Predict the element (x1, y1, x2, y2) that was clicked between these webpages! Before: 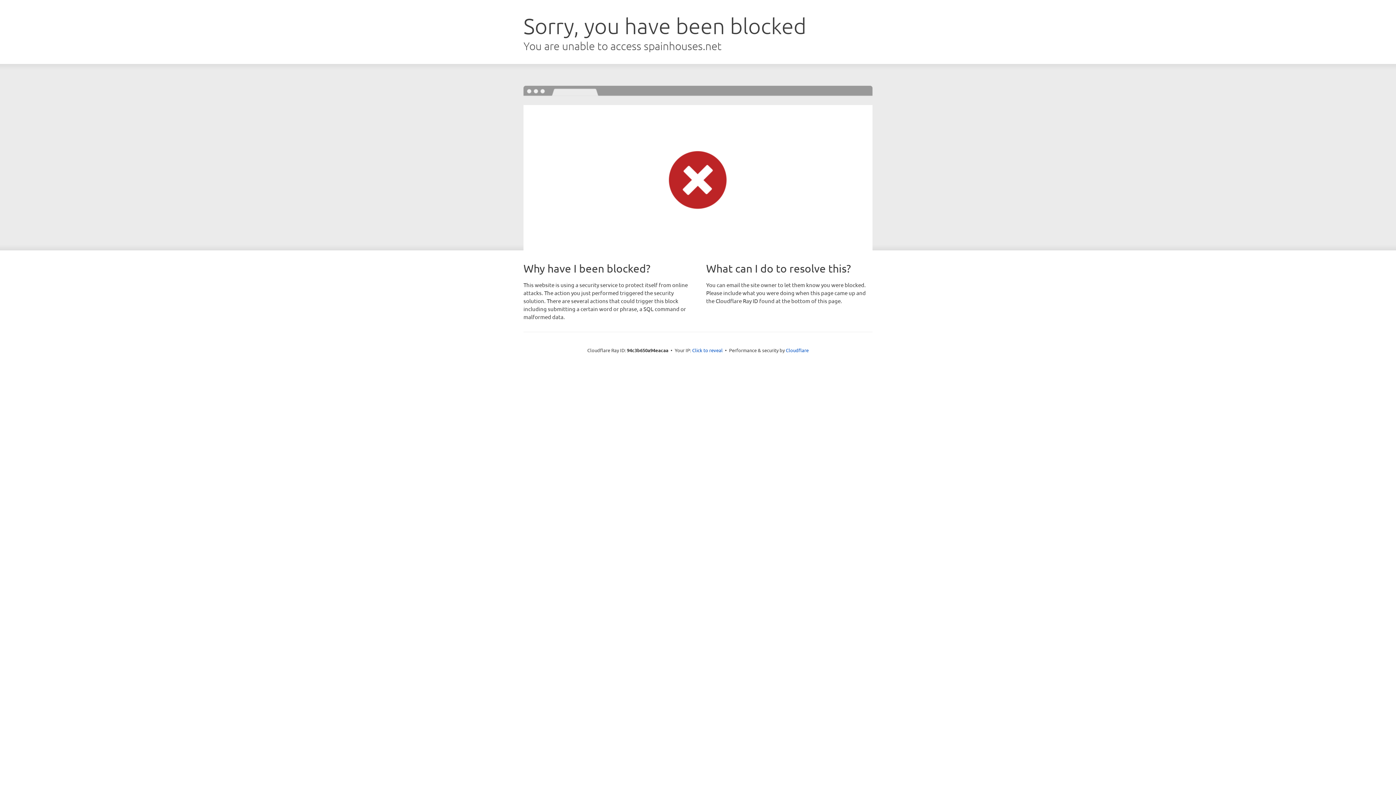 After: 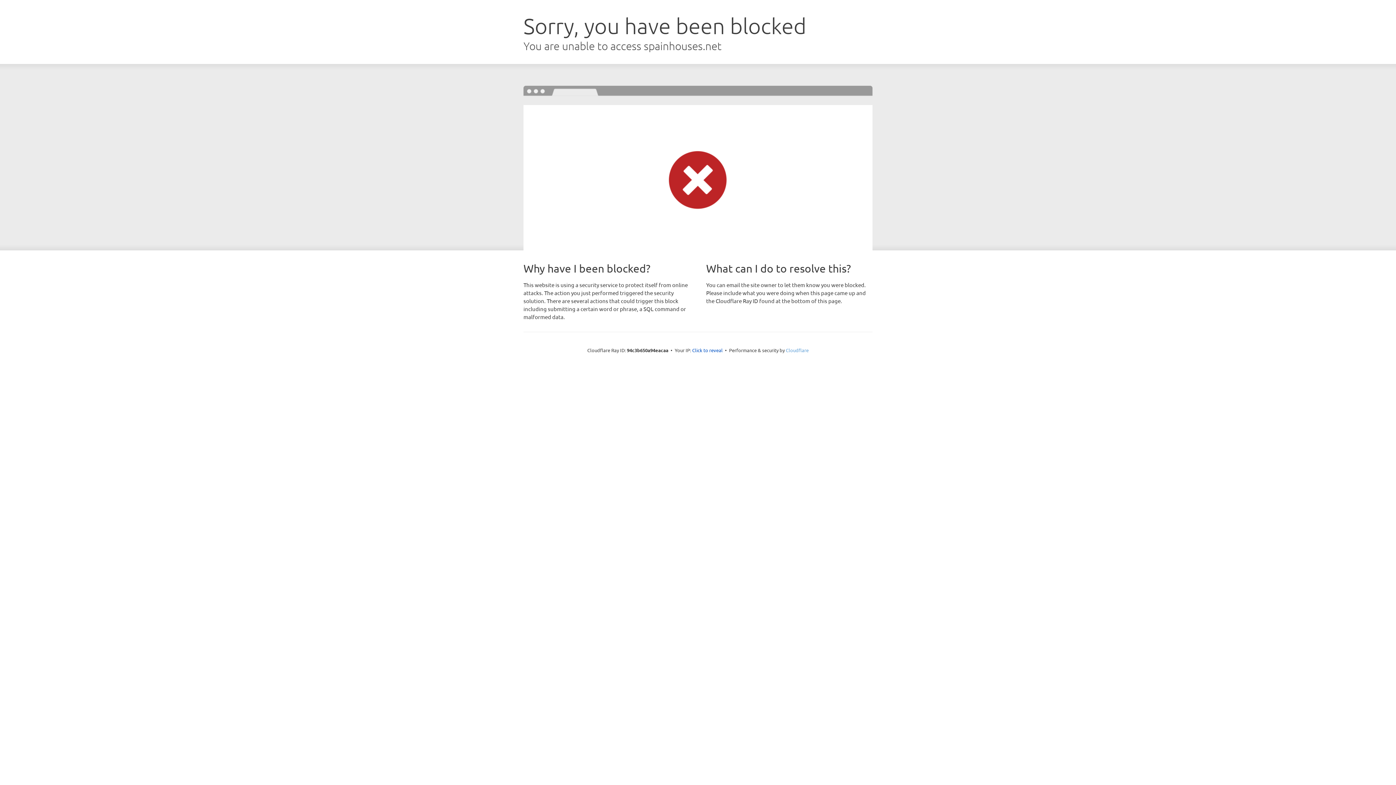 Action: bbox: (786, 347, 808, 353) label: Cloudflare